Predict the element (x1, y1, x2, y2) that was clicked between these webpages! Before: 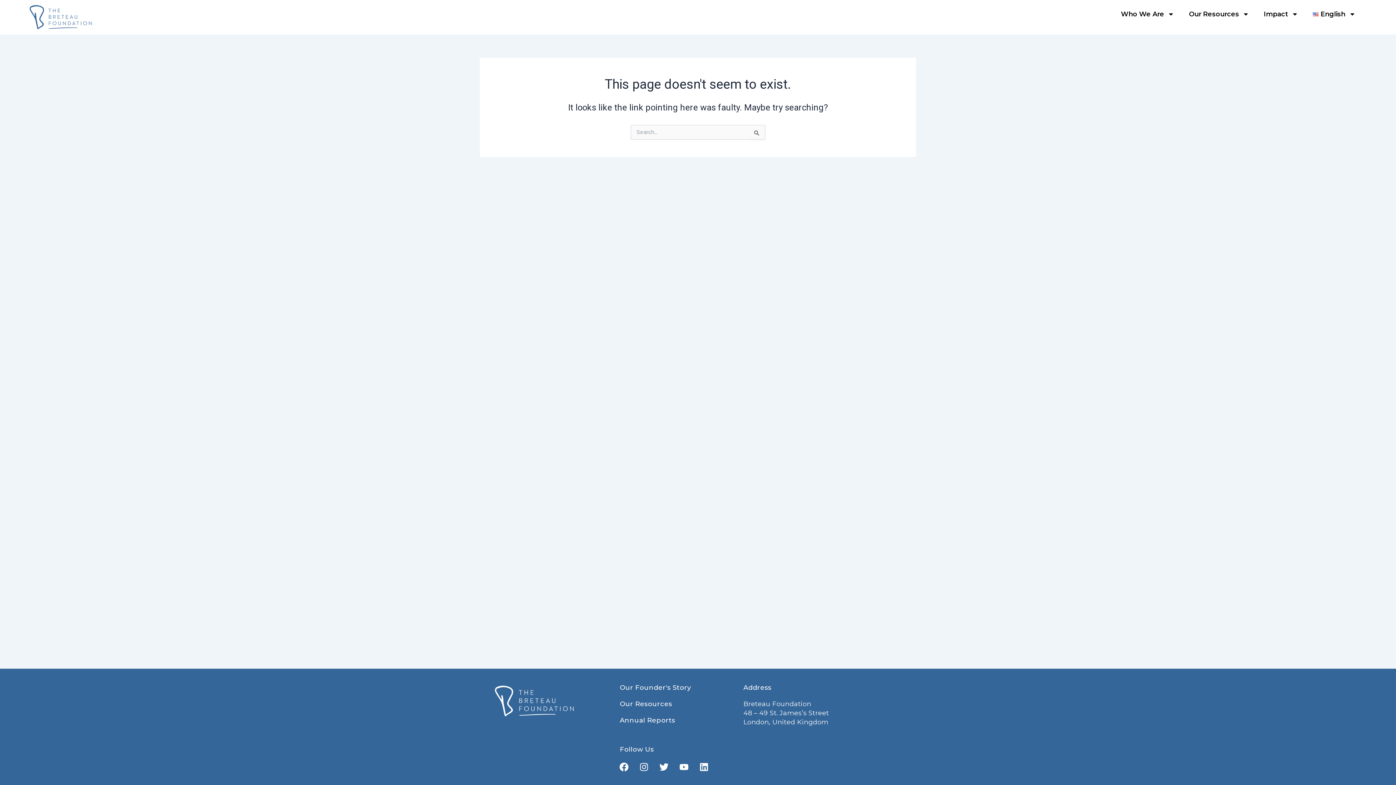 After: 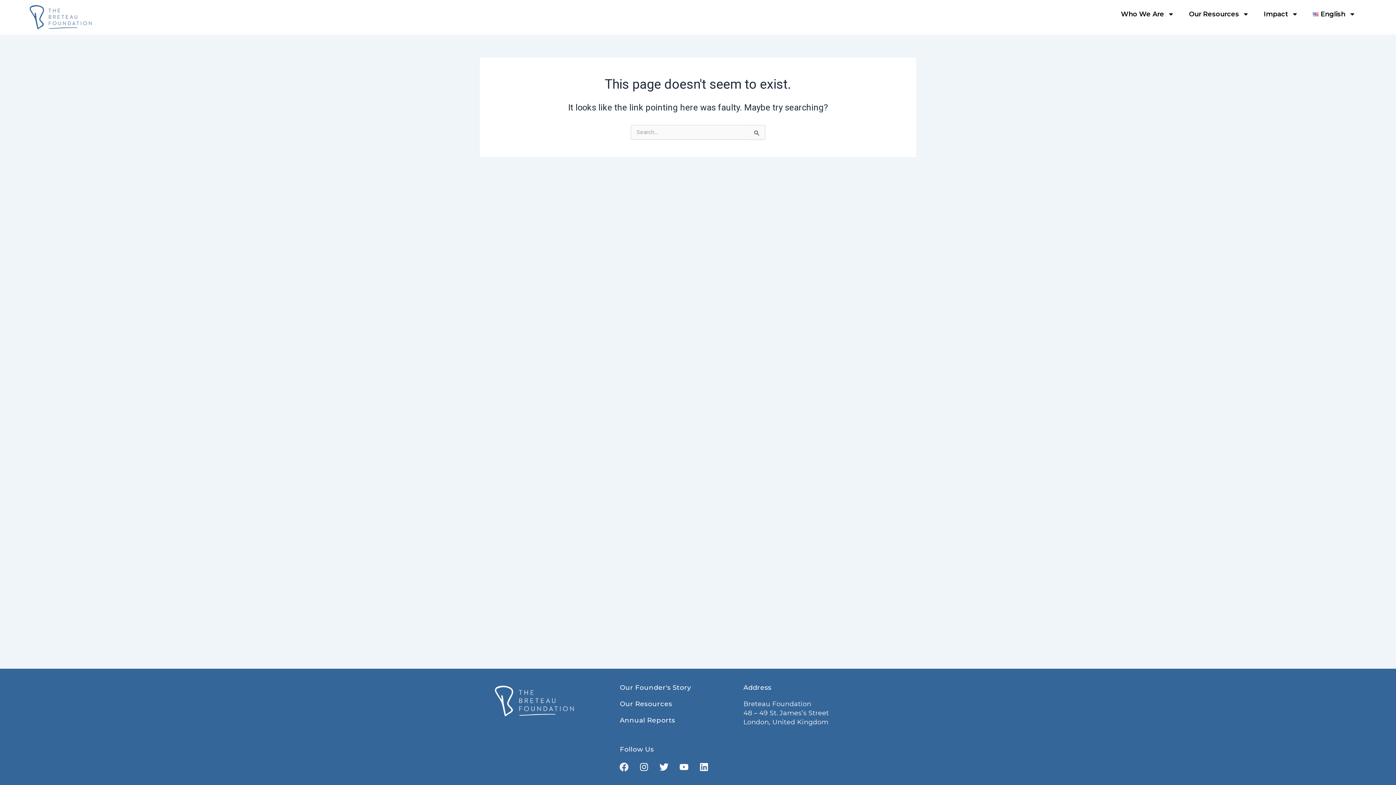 Action: label: Facebook bbox: (615, 758, 633, 776)